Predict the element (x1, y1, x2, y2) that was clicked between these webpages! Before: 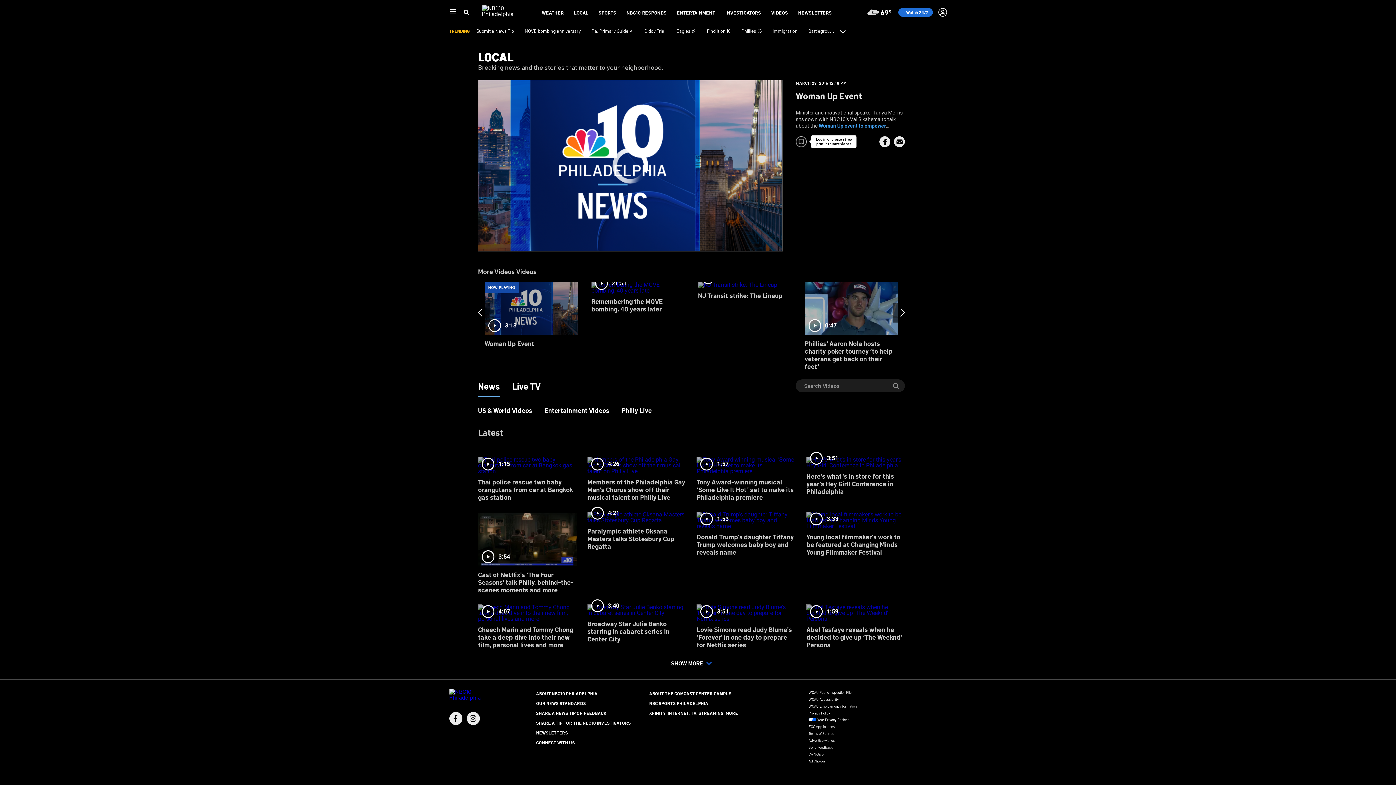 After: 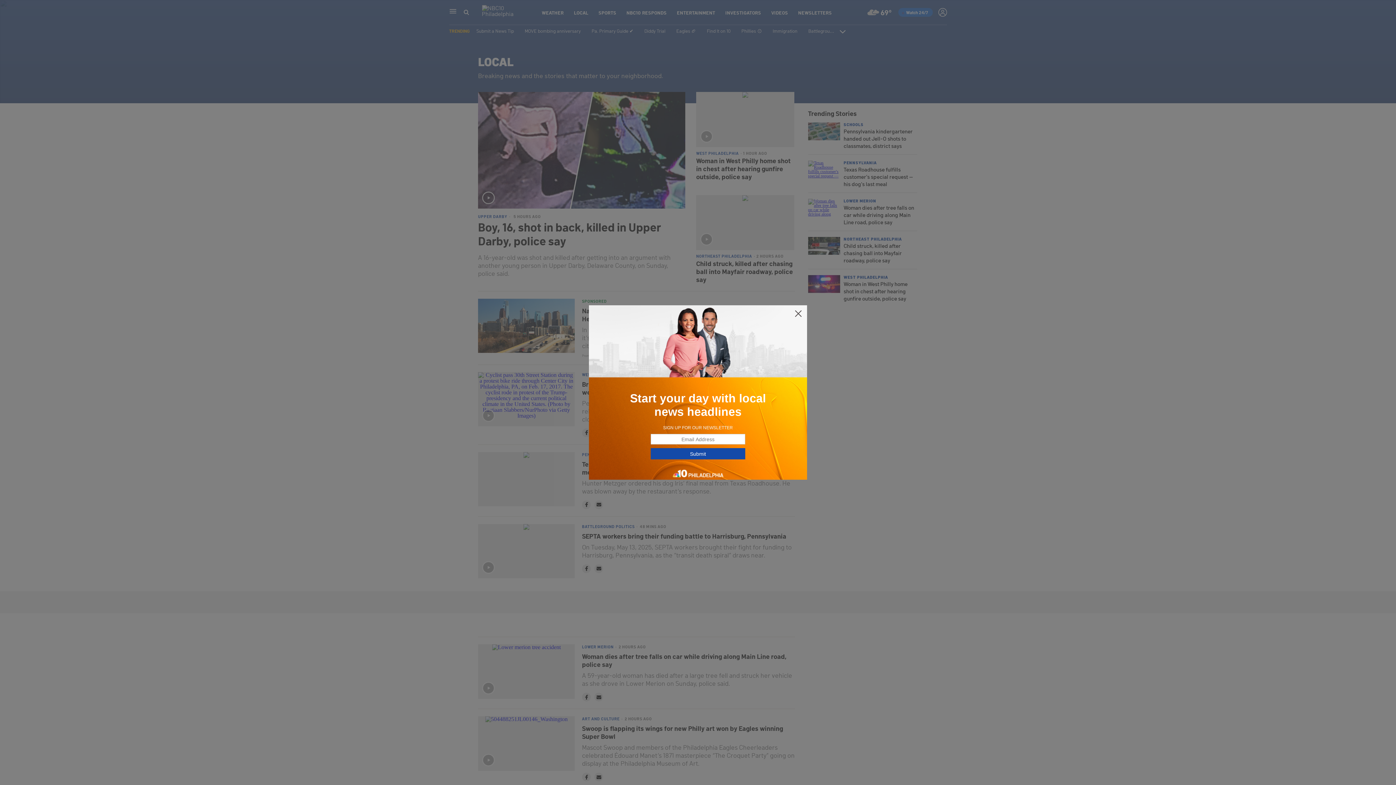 Action: bbox: (574, 9, 588, 15) label: LOCAL